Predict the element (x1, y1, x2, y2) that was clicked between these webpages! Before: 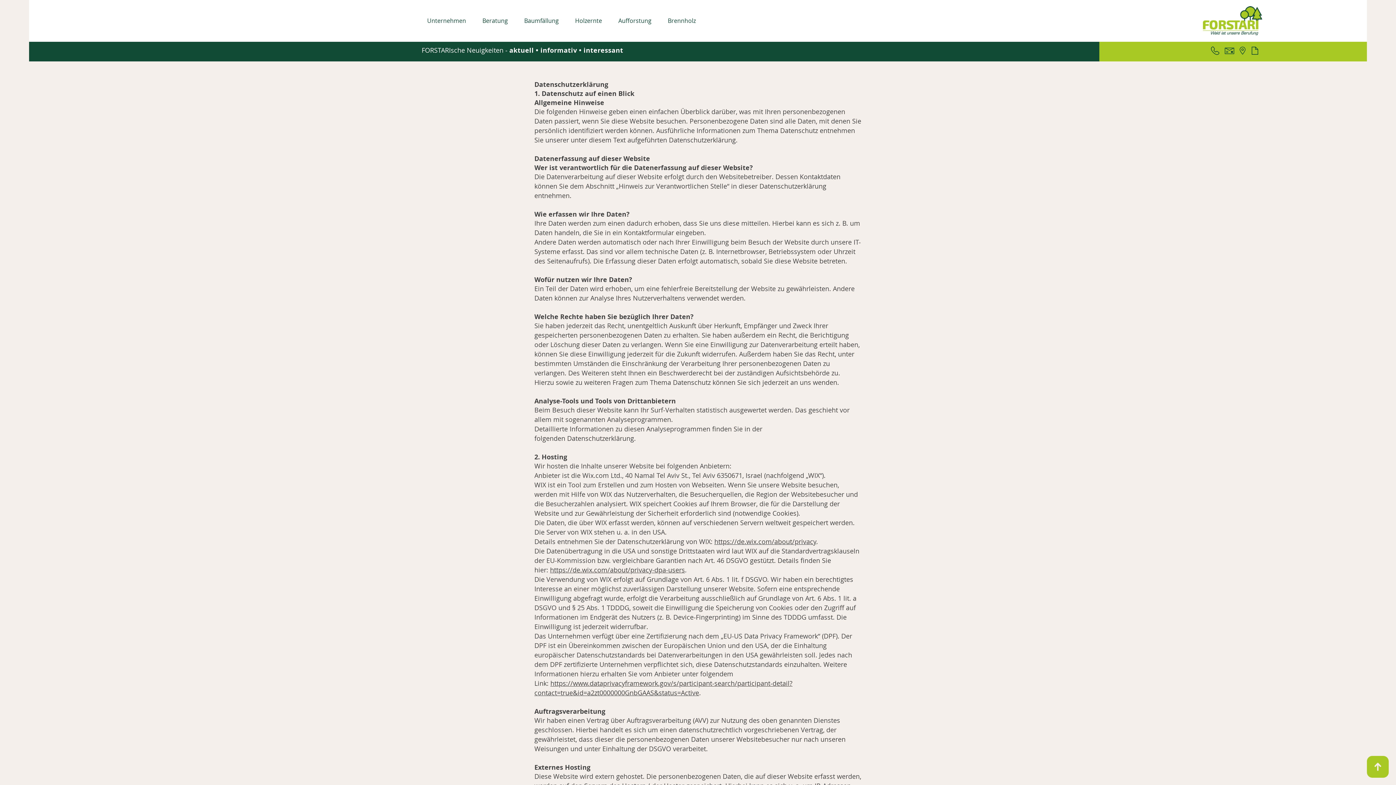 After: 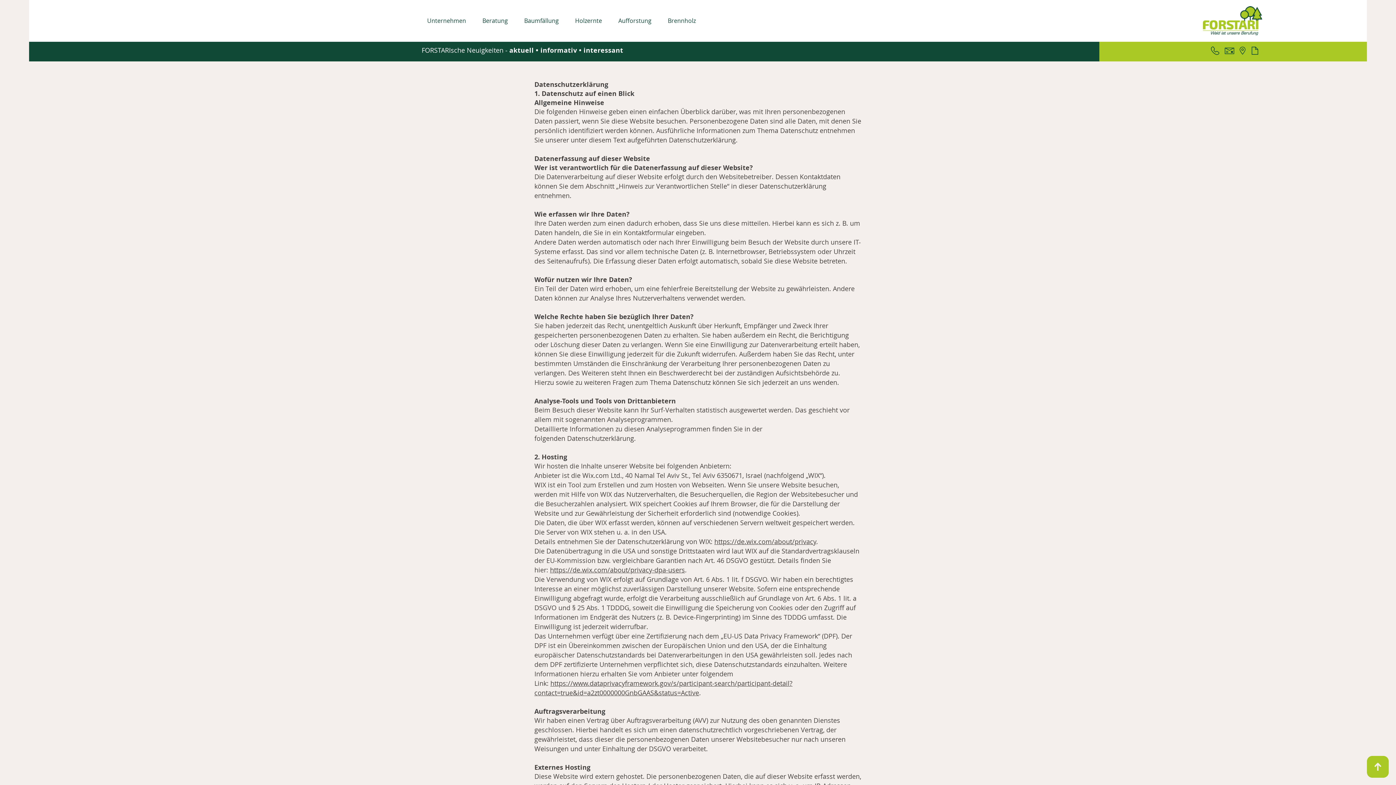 Action: label: https://de.wix.com/about/privacy-dpa-users bbox: (550, 565, 685, 574)